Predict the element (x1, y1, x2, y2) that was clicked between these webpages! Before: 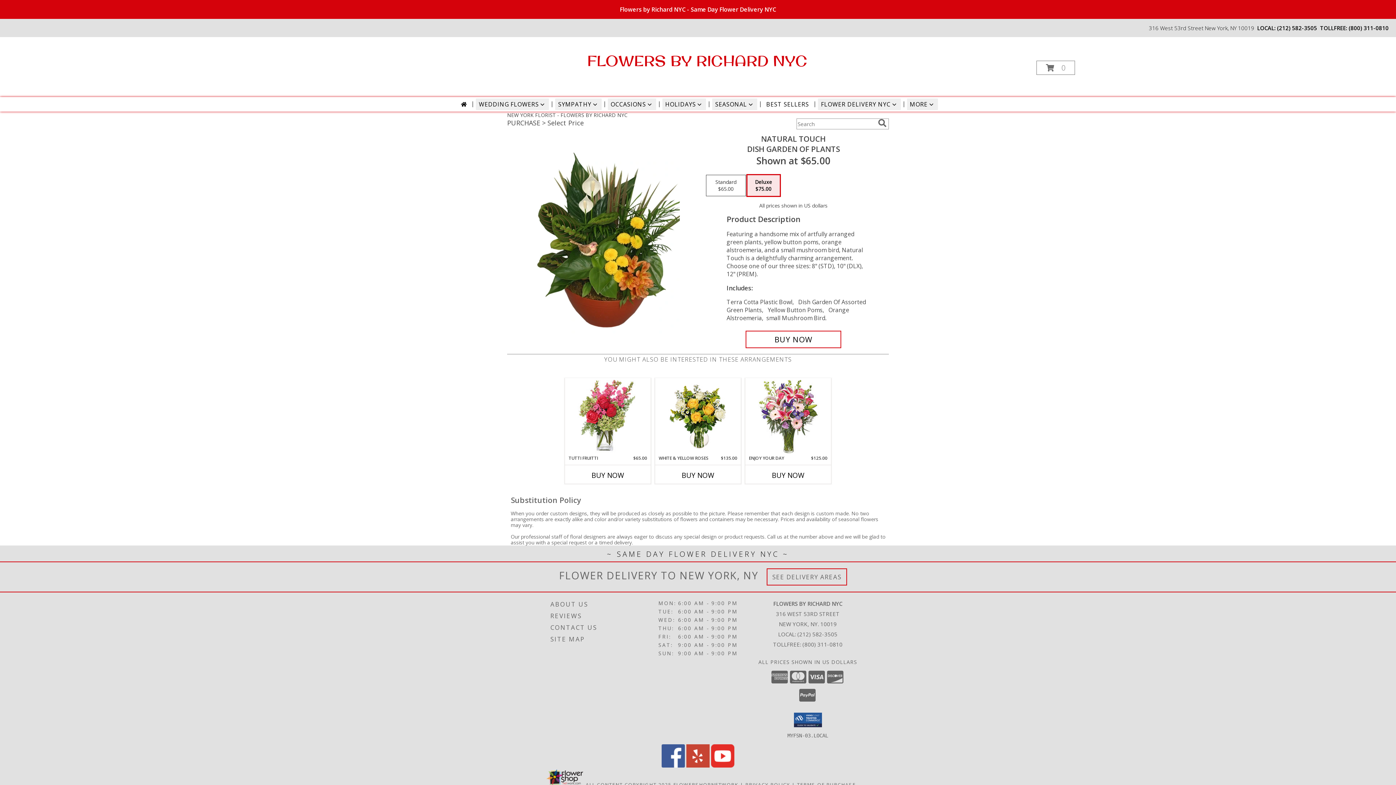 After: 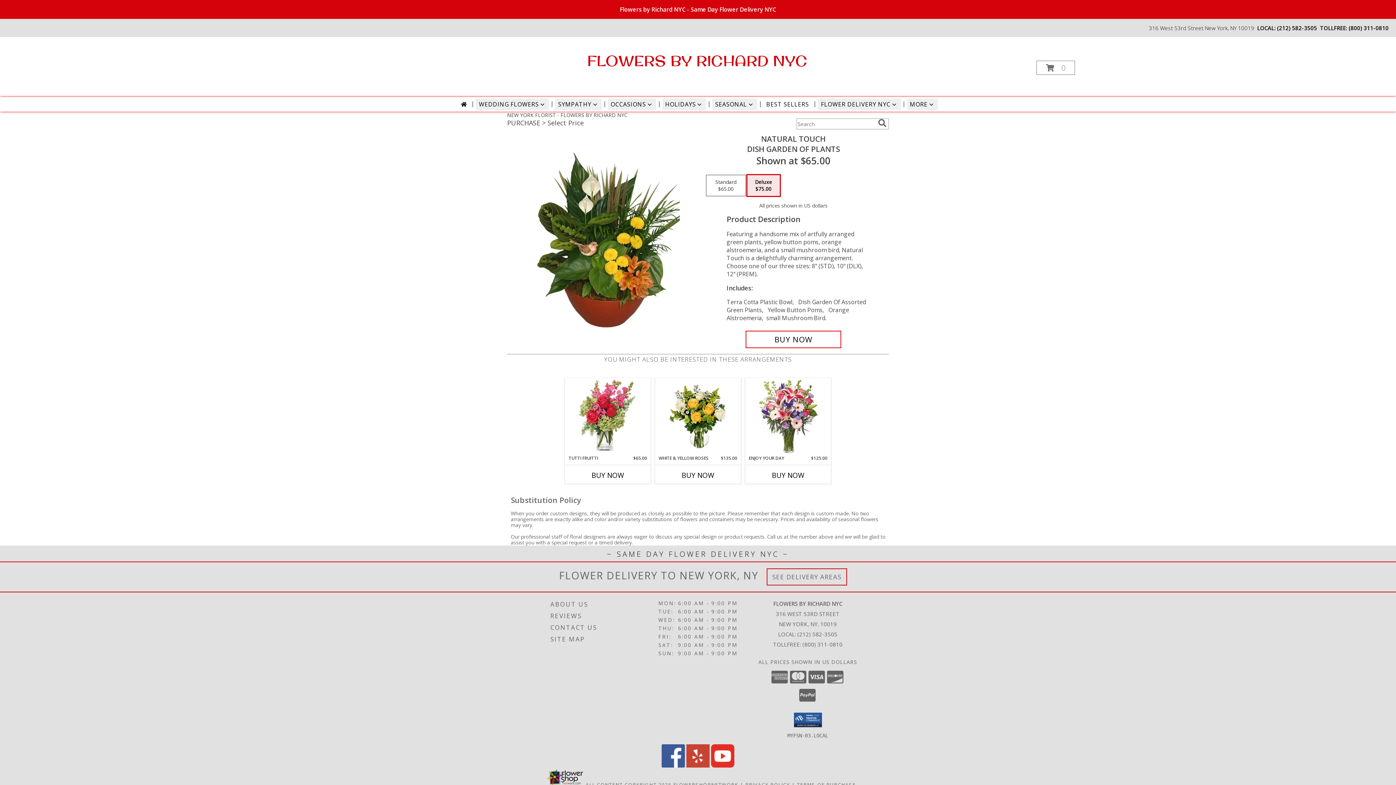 Action: bbox: (686, 762, 709, 769) label: View our Yelp